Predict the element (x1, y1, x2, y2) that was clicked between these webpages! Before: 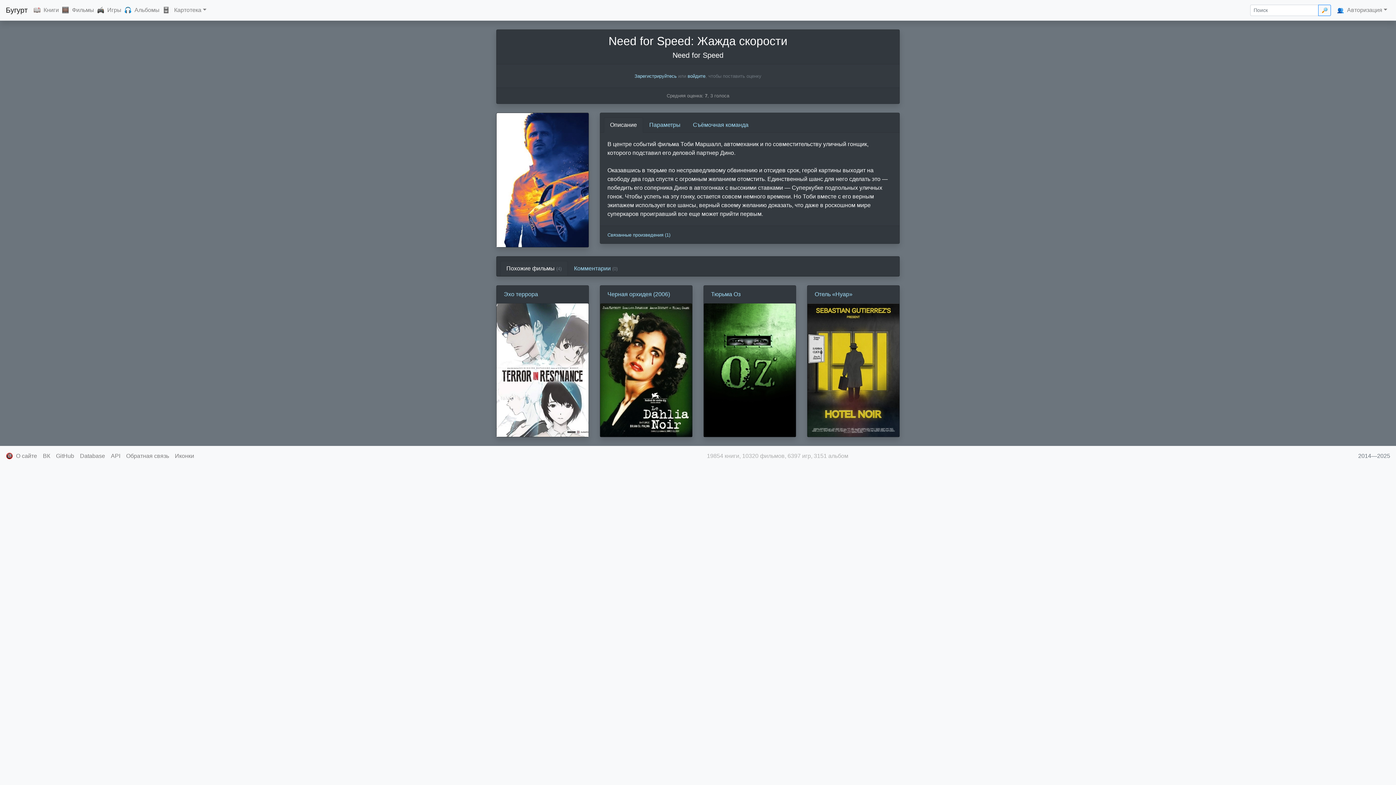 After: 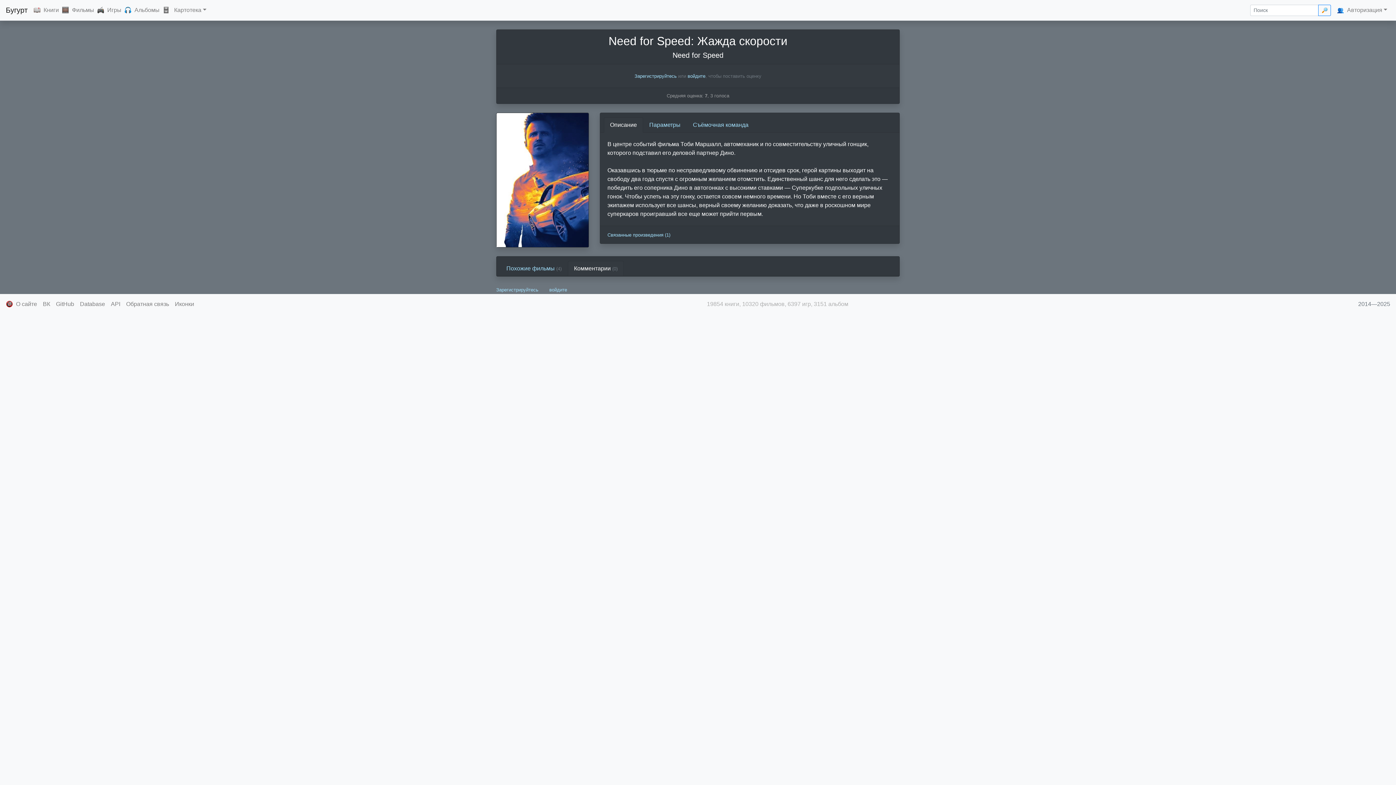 Action: label: Комментарии (0) bbox: (568, 261, 624, 276)